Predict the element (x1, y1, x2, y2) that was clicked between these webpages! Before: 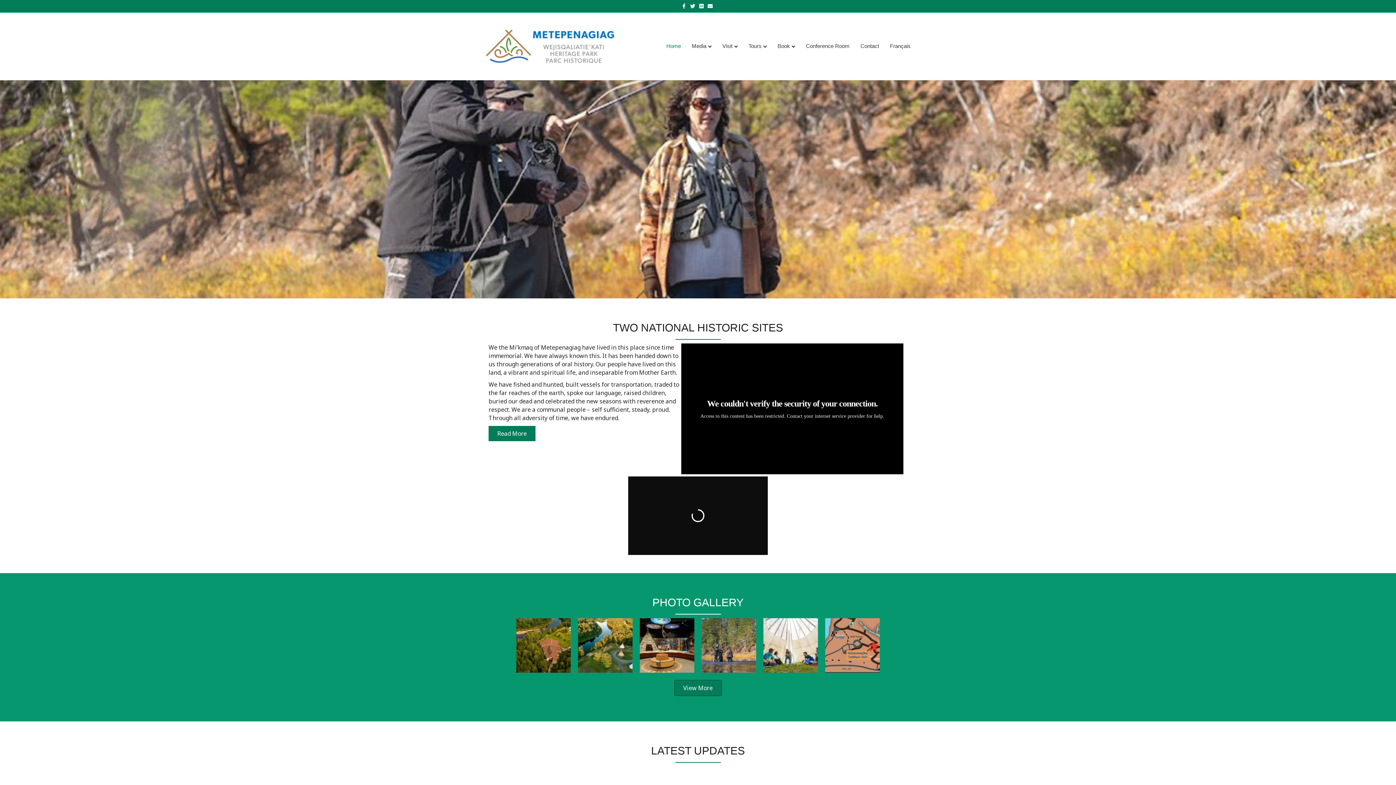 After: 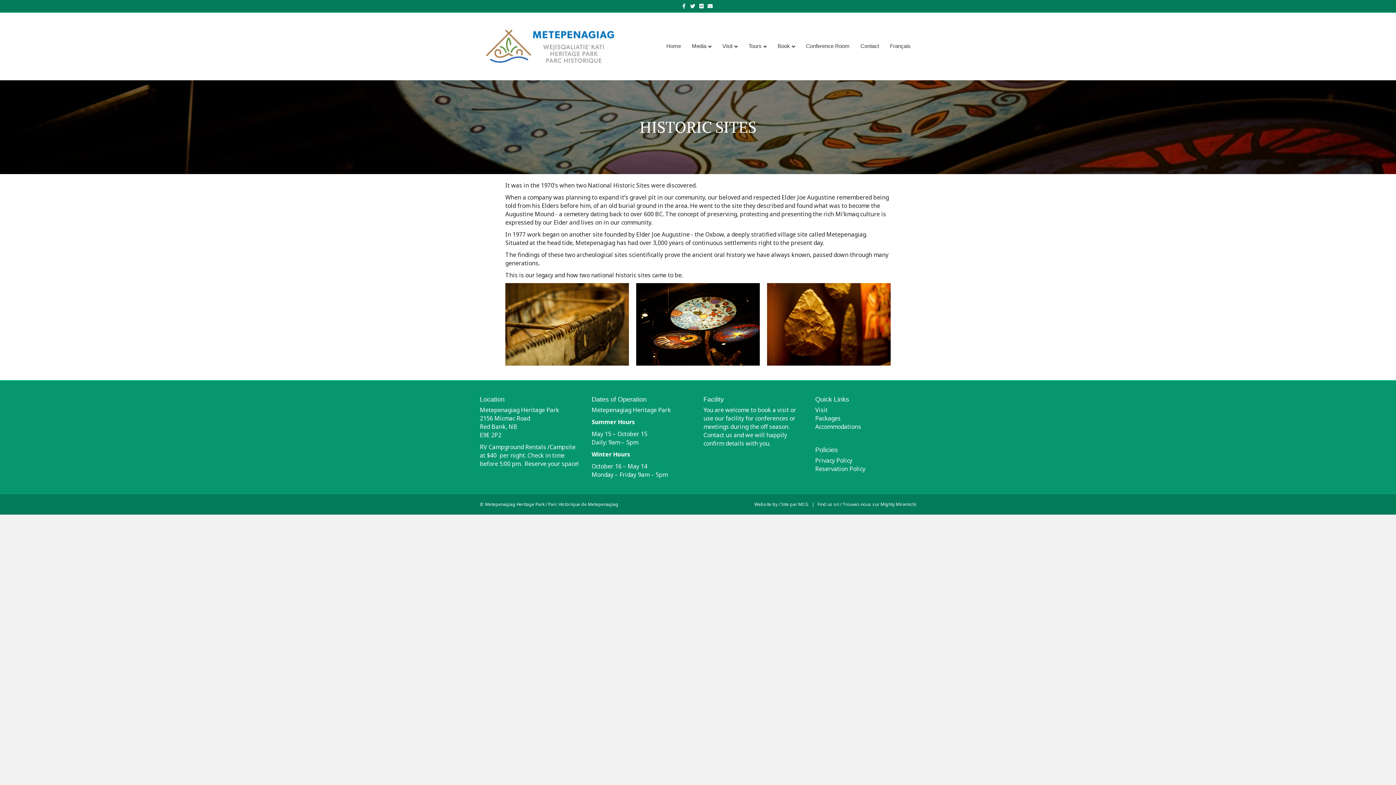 Action: label: Read More bbox: (488, 426, 535, 441)